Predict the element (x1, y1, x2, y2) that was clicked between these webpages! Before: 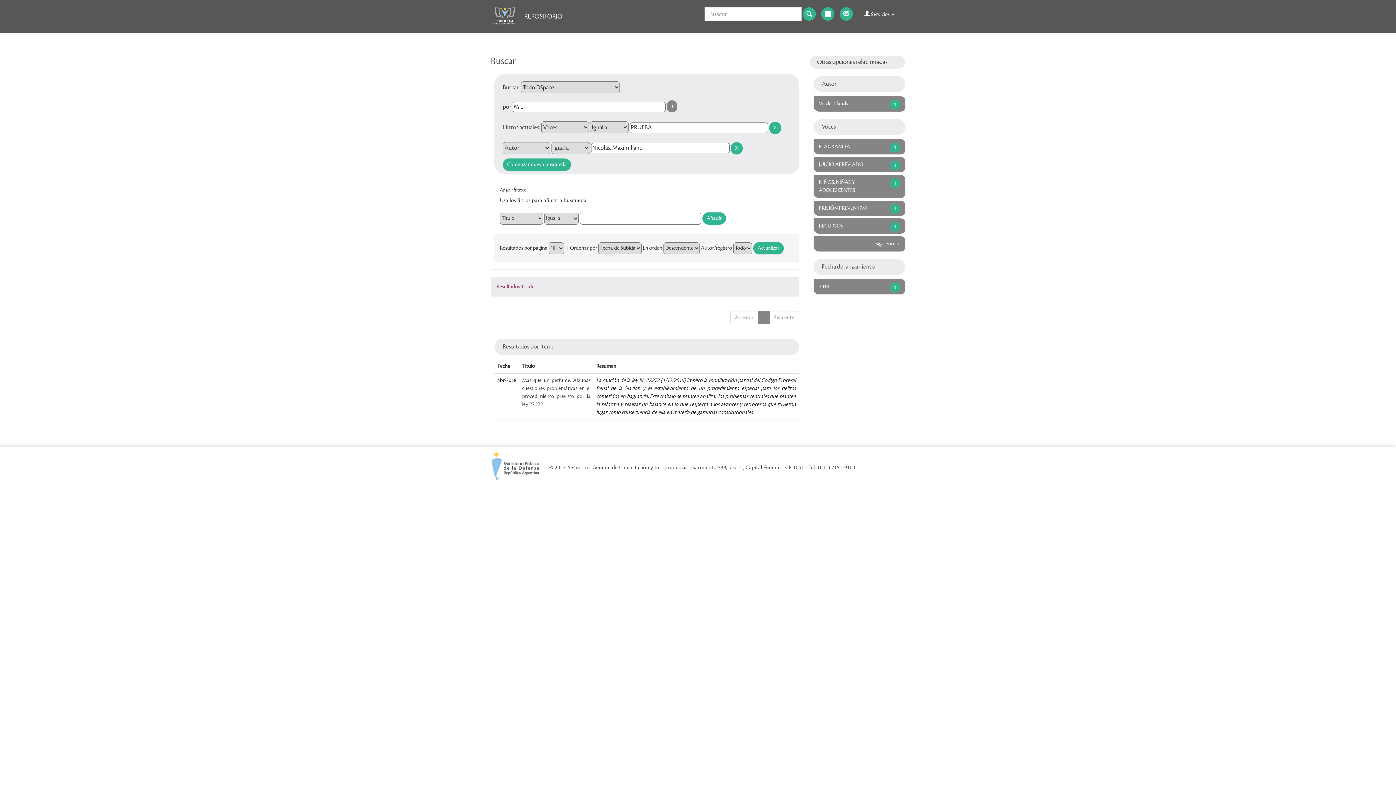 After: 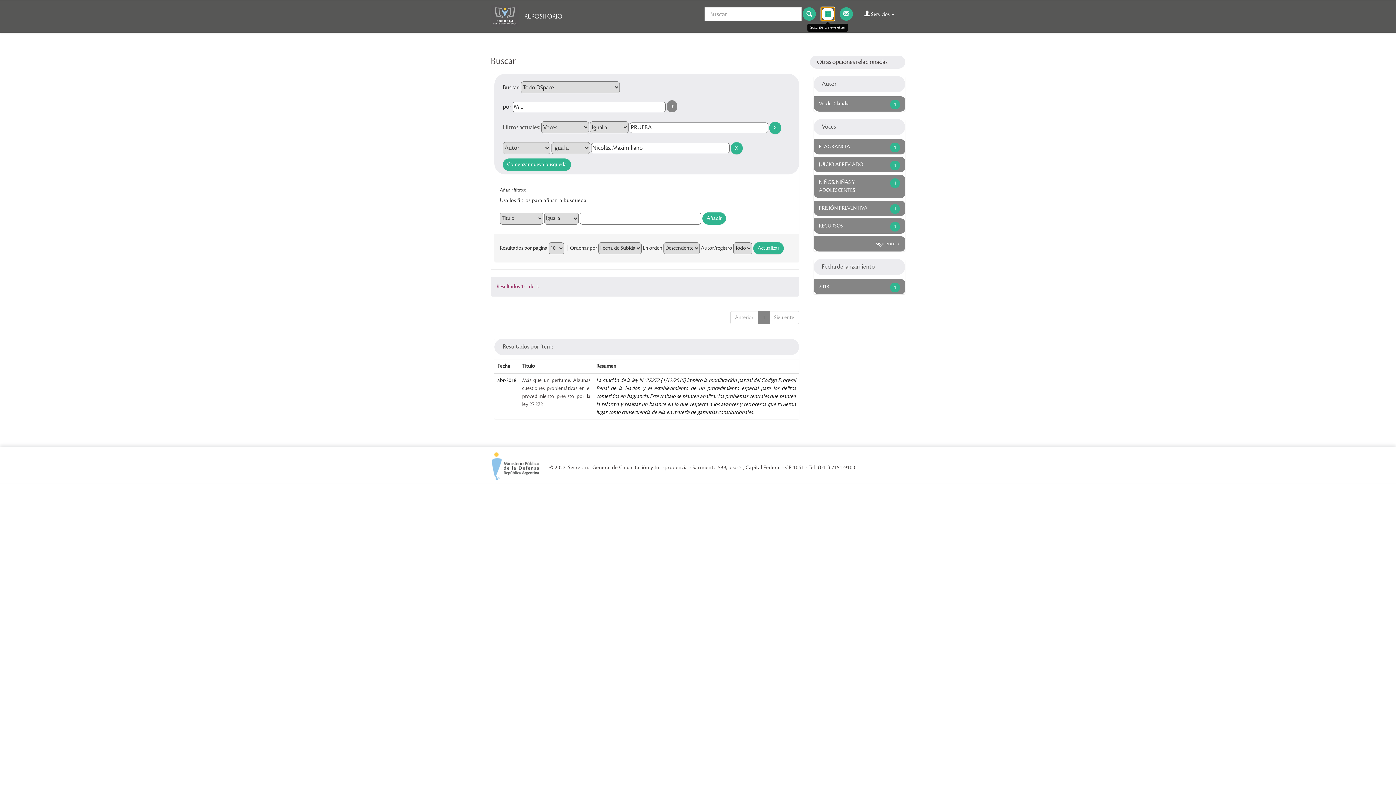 Action: bbox: (821, 7, 834, 20)